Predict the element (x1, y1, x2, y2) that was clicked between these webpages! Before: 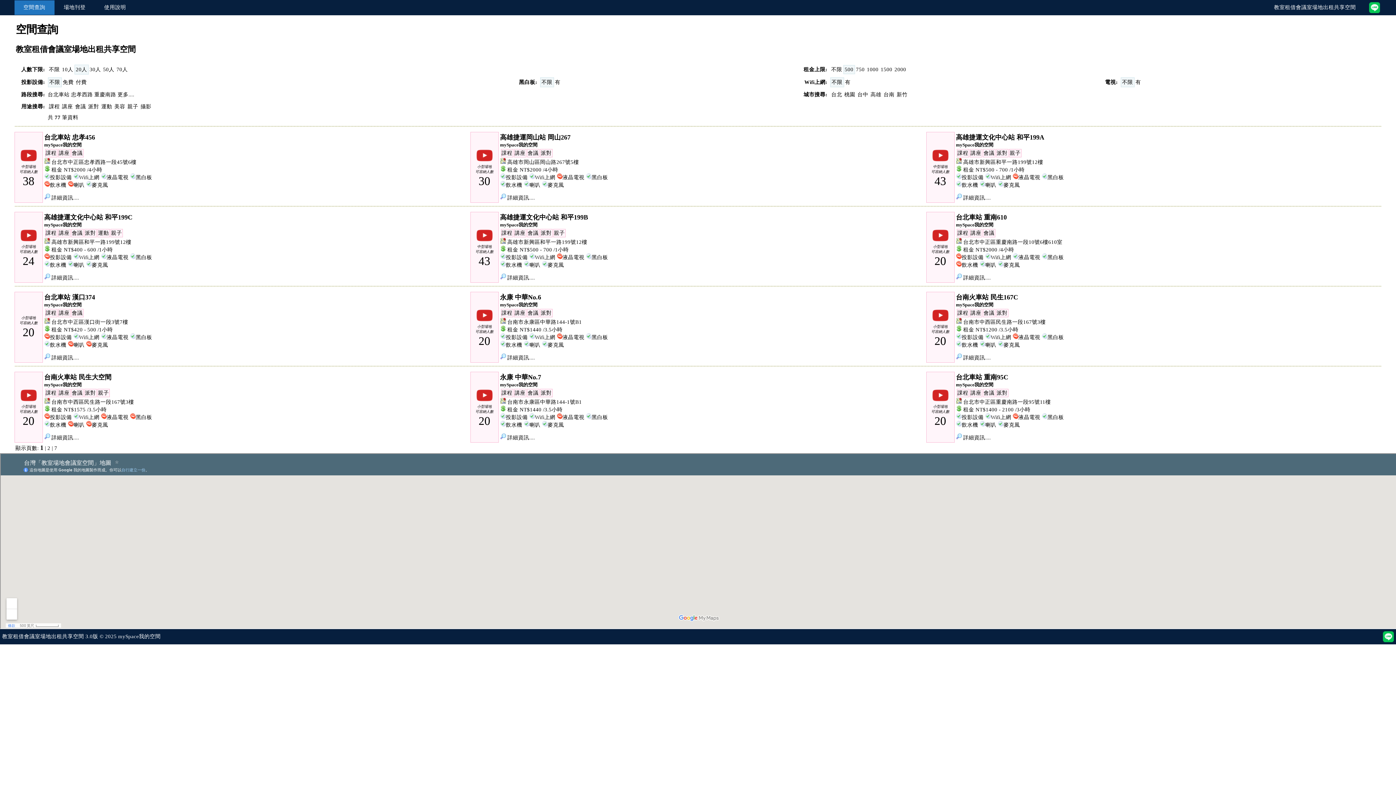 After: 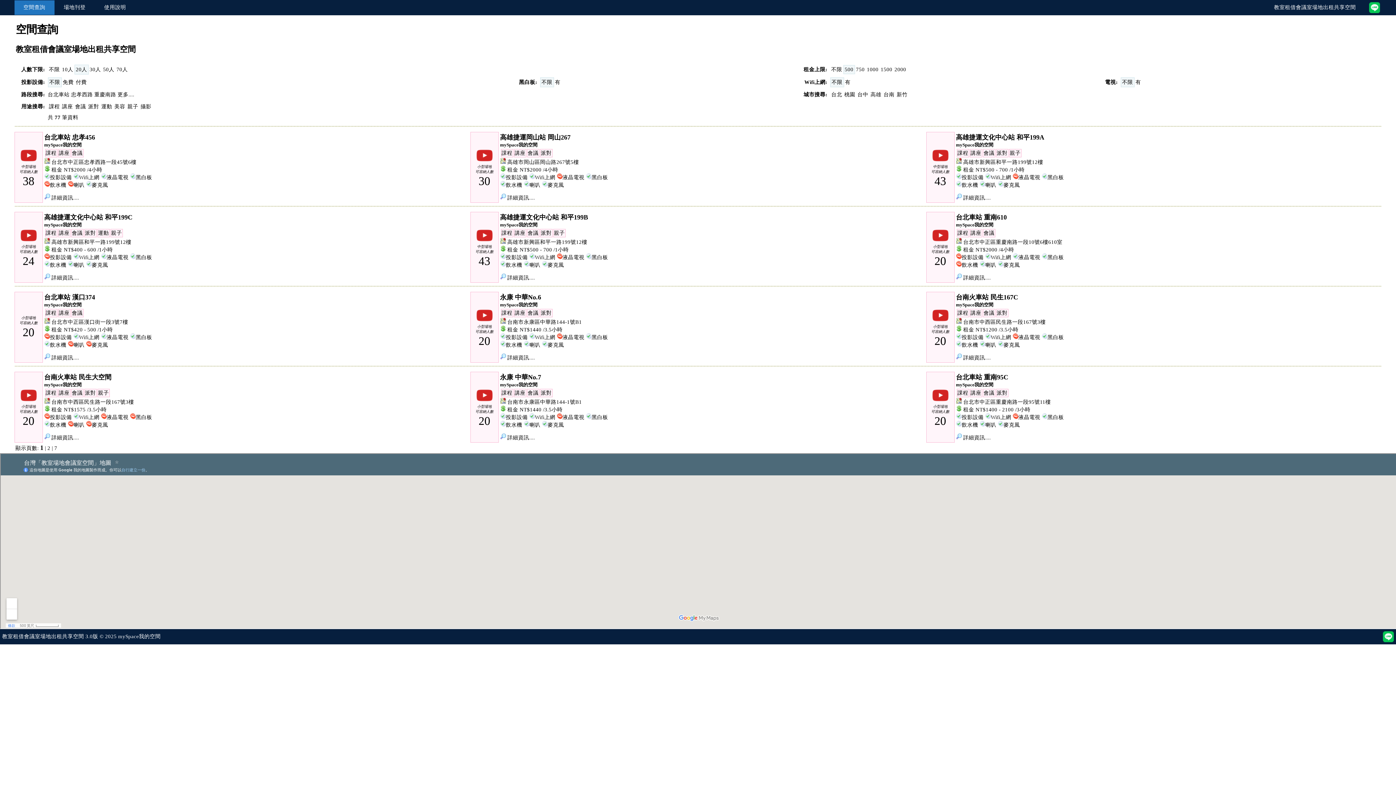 Action: bbox: (89, 66, 100, 72) label: 30人